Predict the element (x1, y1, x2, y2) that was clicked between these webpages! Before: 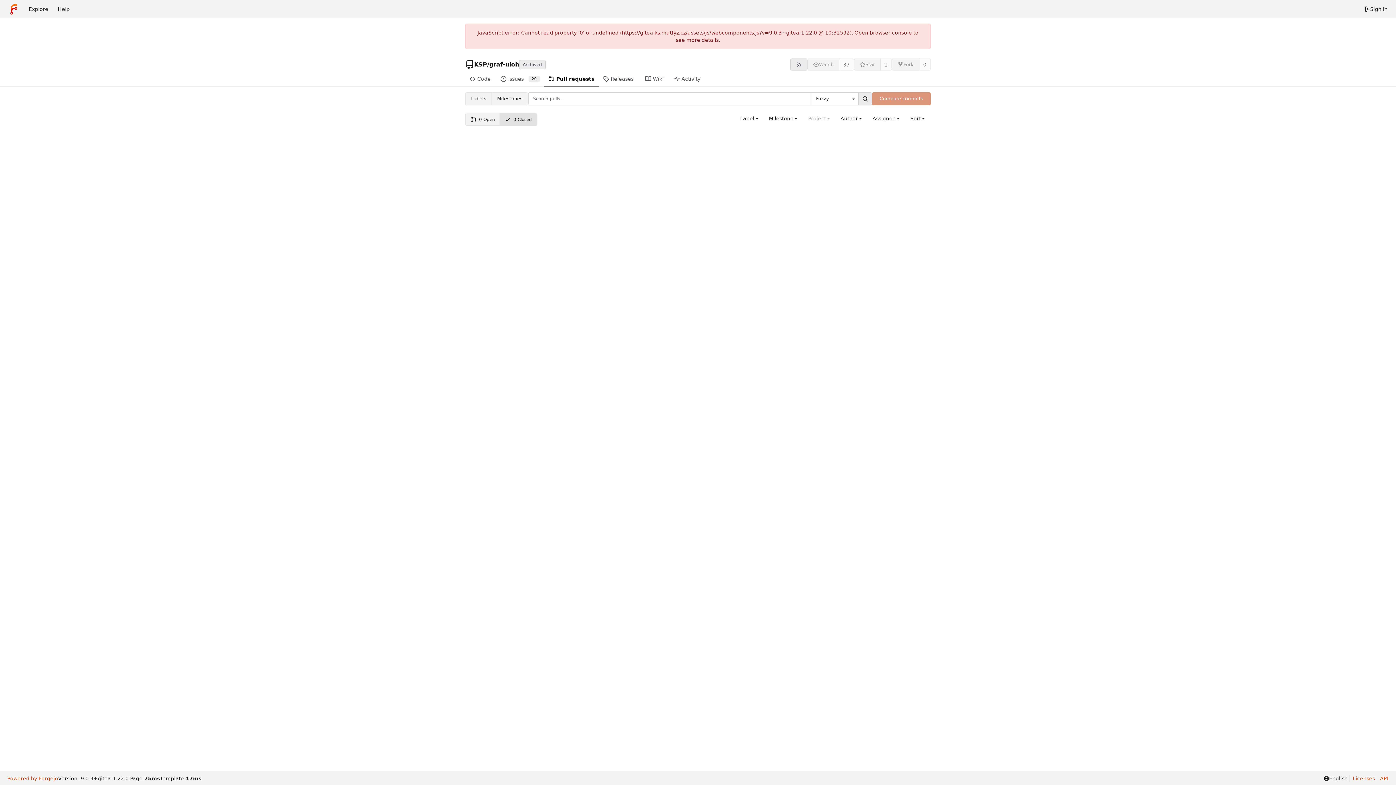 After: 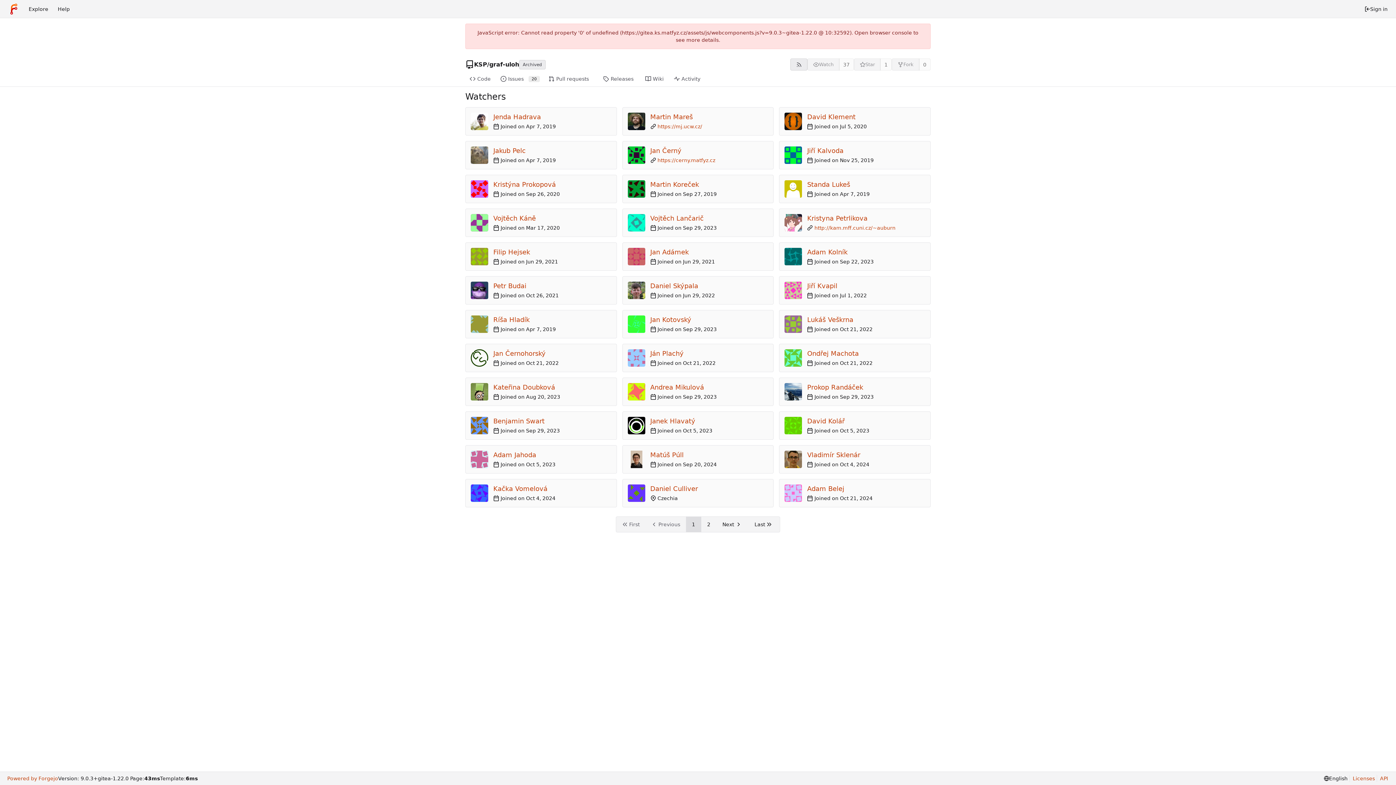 Action: bbox: (839, 58, 854, 70) label: 37